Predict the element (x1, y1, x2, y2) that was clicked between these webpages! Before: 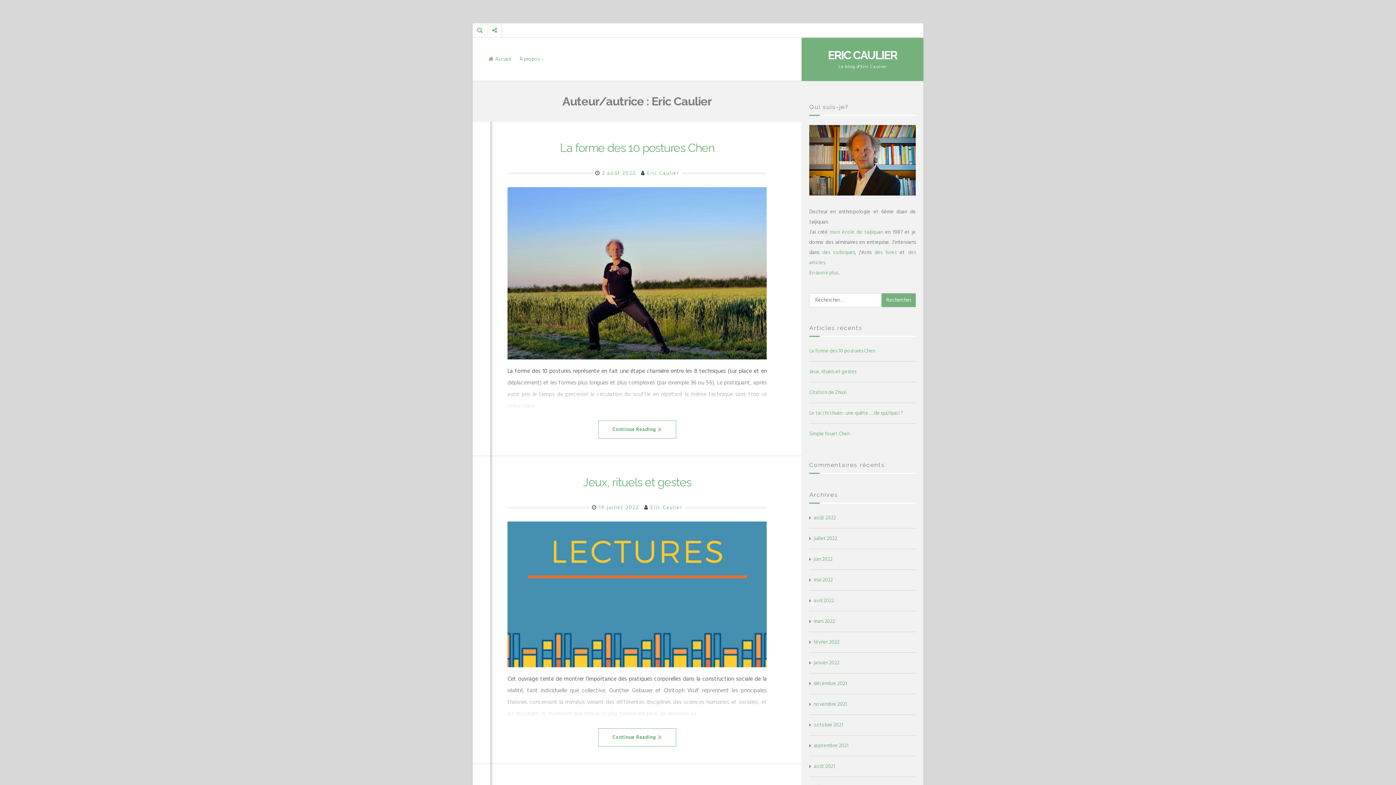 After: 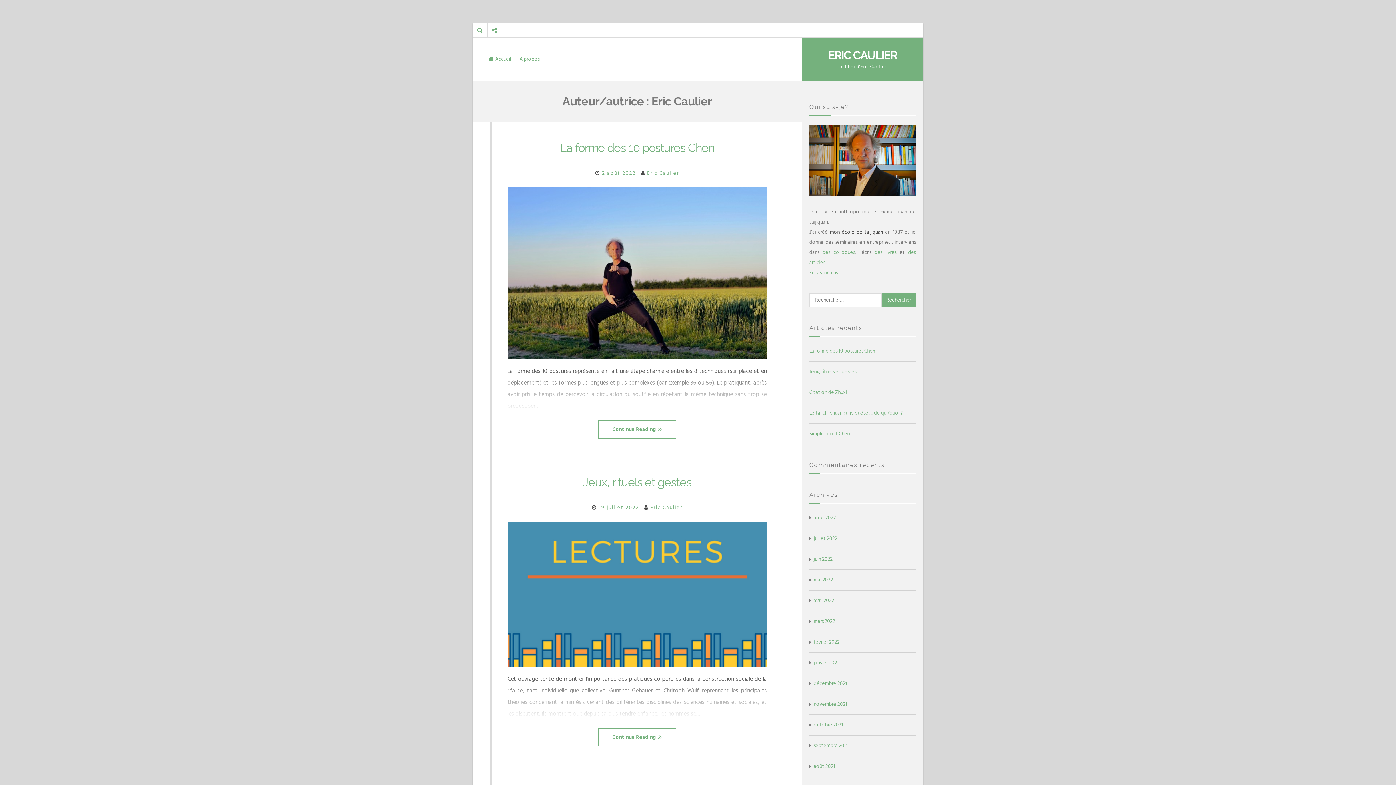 Action: label: mon école de taijiquan bbox: (830, 227, 883, 236)